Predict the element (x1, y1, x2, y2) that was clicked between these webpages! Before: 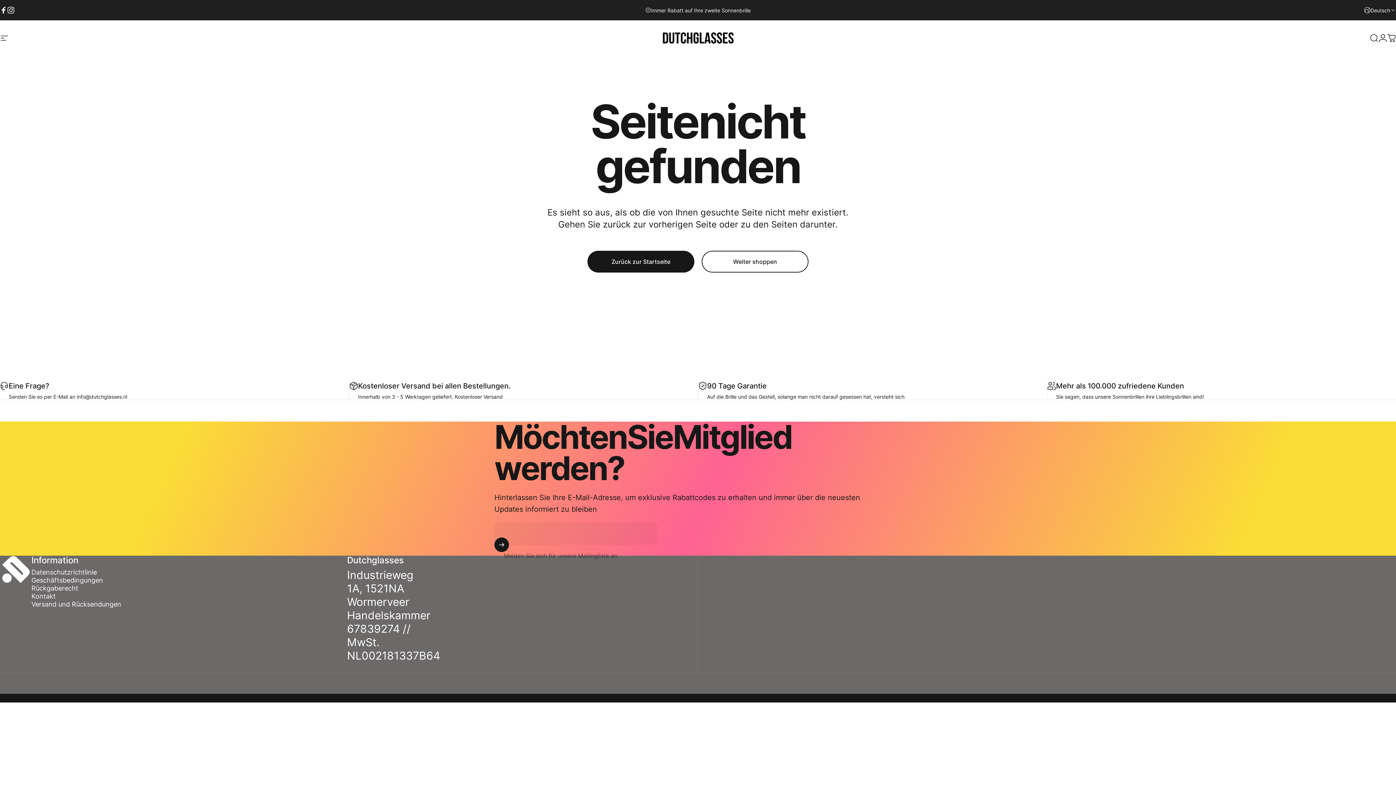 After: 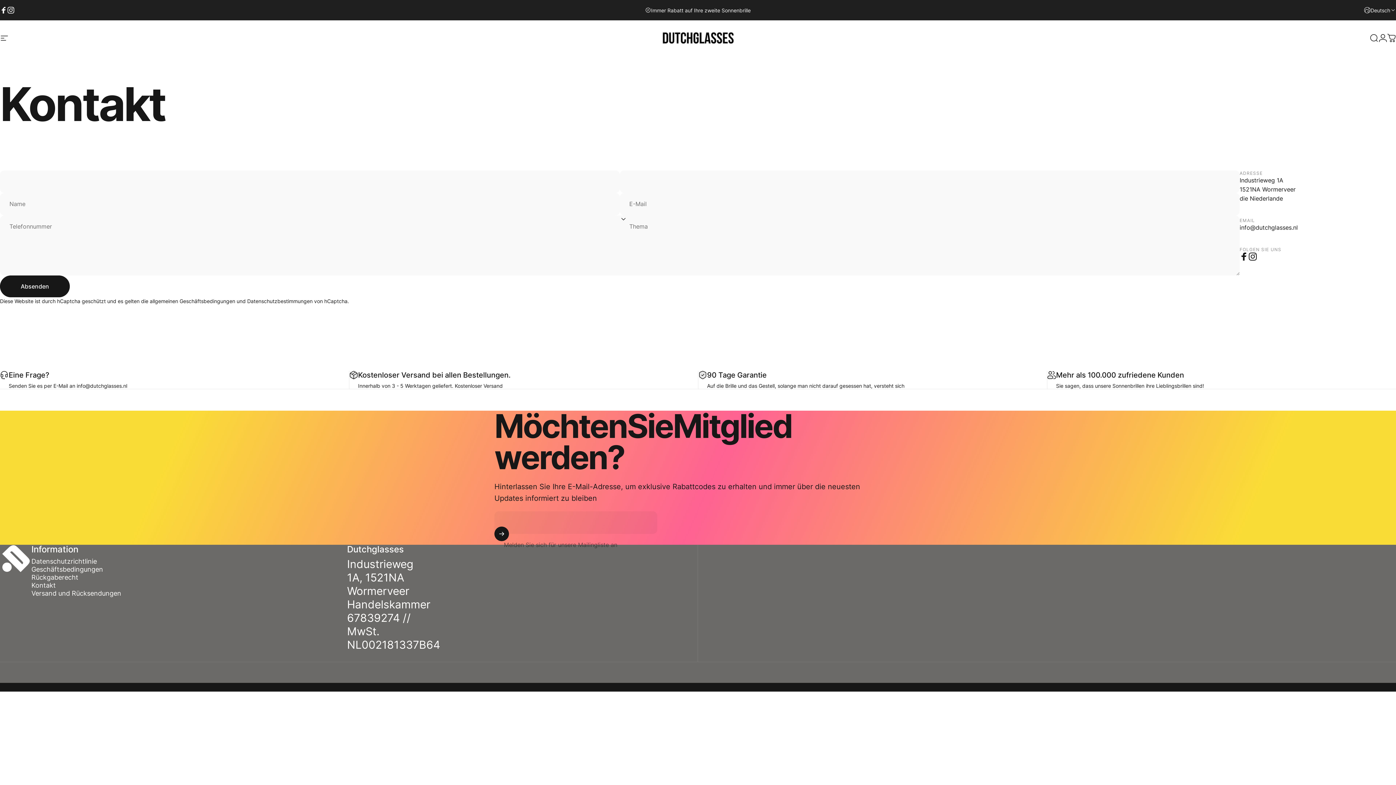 Action: bbox: (31, 592, 55, 600) label: Kontakt